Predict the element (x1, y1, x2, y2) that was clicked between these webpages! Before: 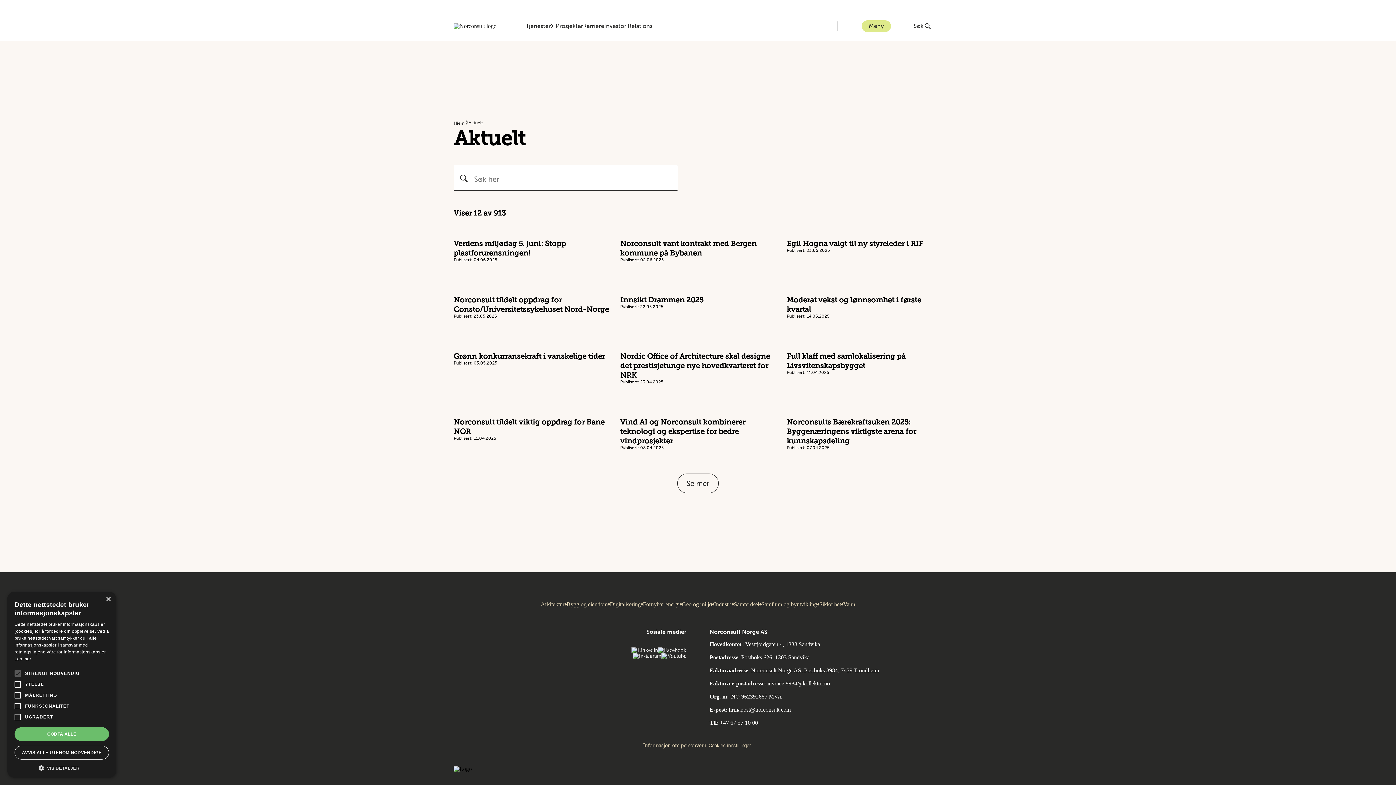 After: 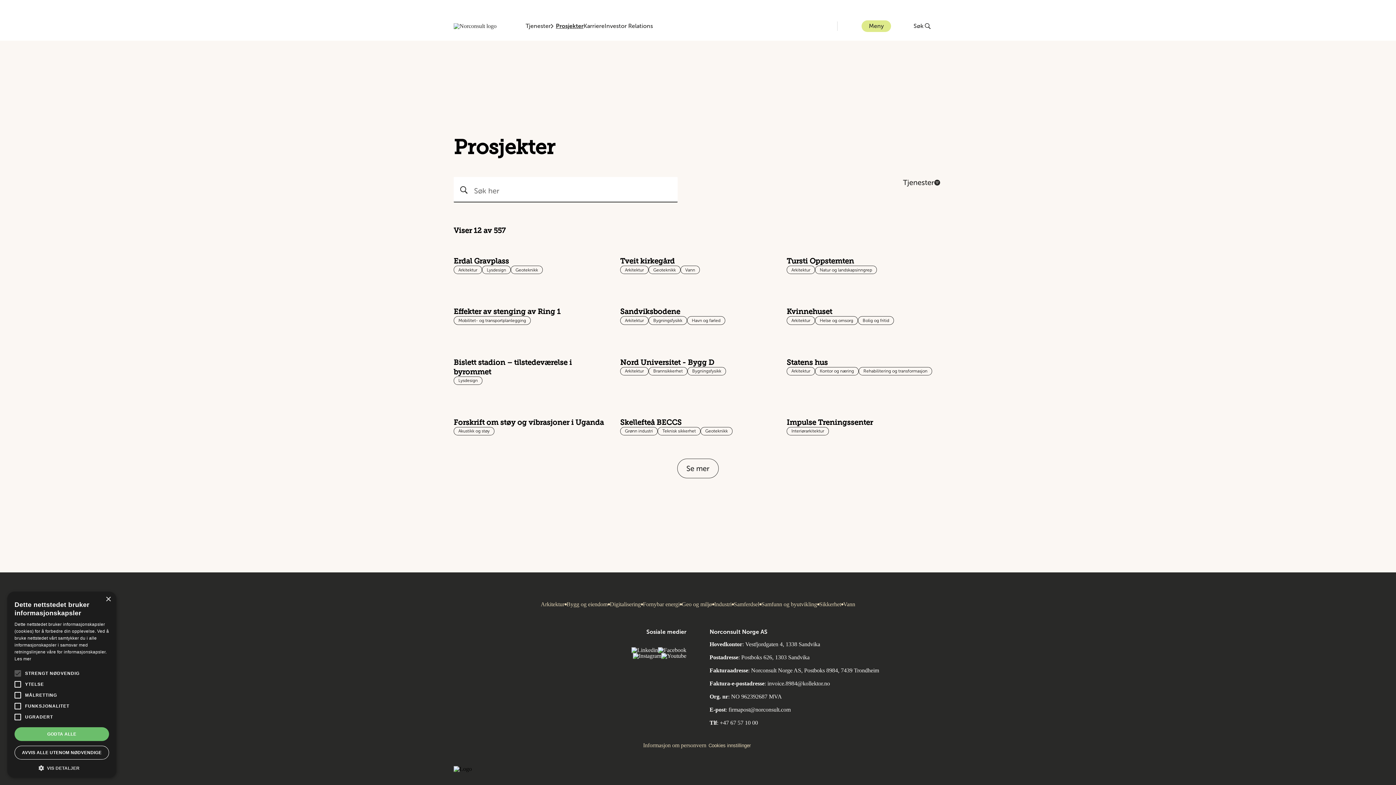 Action: label: Prosjekter bbox: (556, 21, 583, 30)